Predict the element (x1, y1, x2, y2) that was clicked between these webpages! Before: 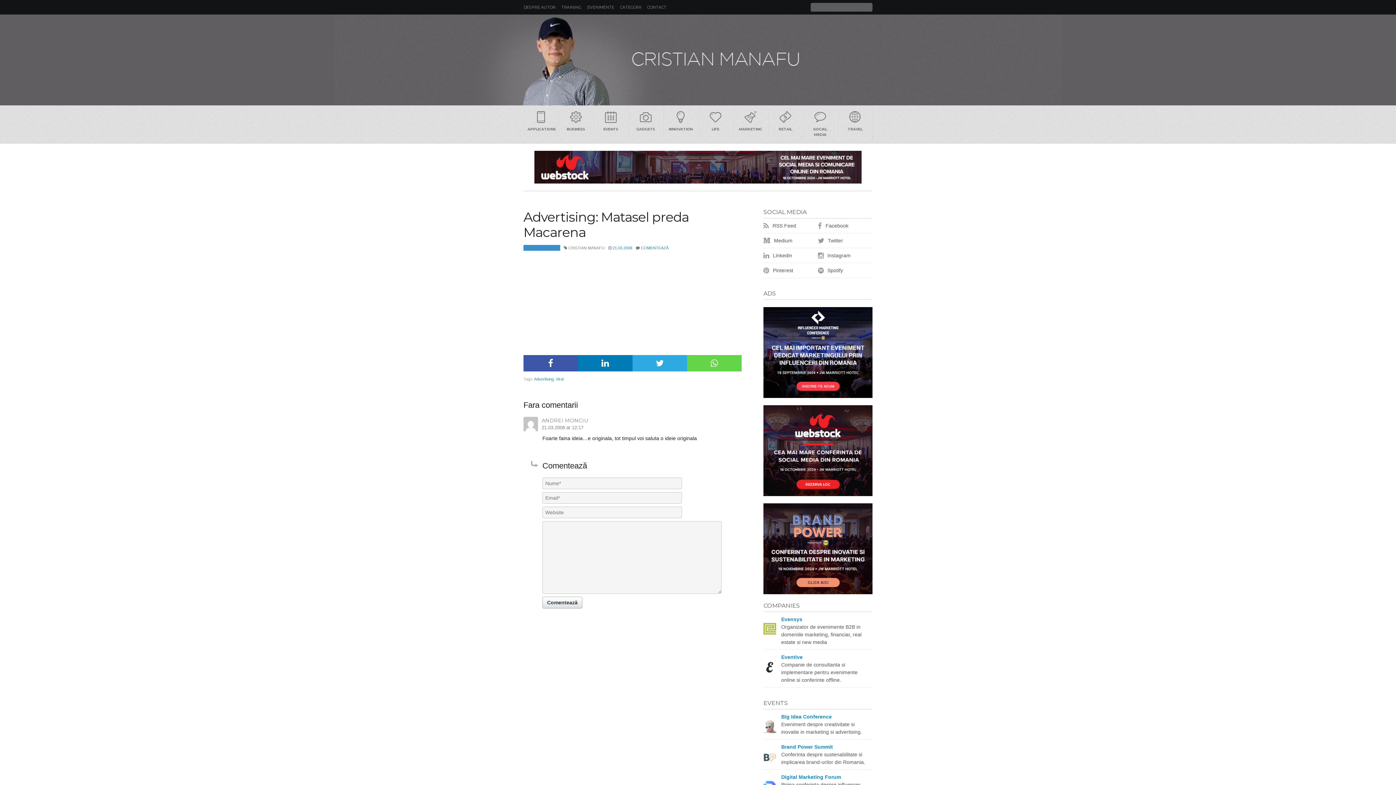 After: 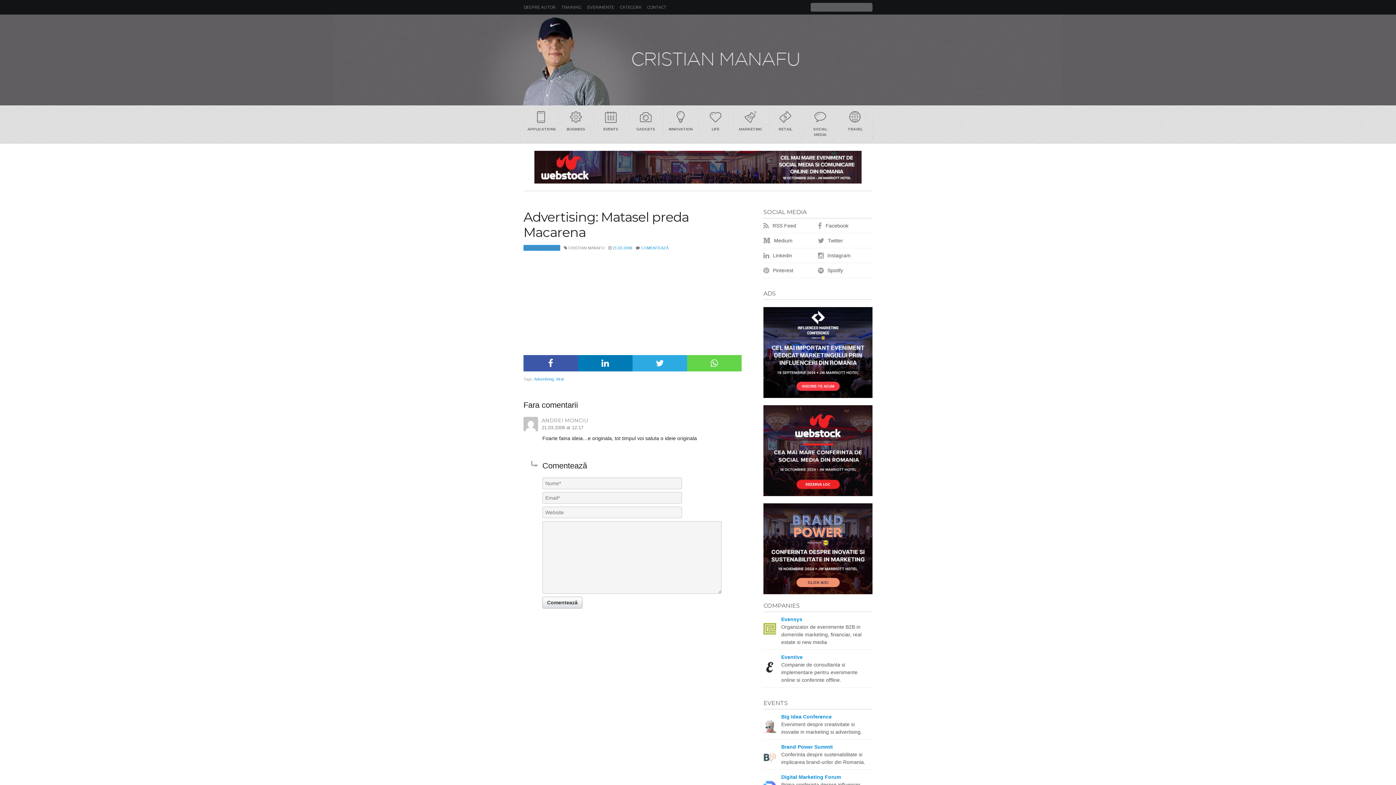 Action: bbox: (687, 355, 741, 371)